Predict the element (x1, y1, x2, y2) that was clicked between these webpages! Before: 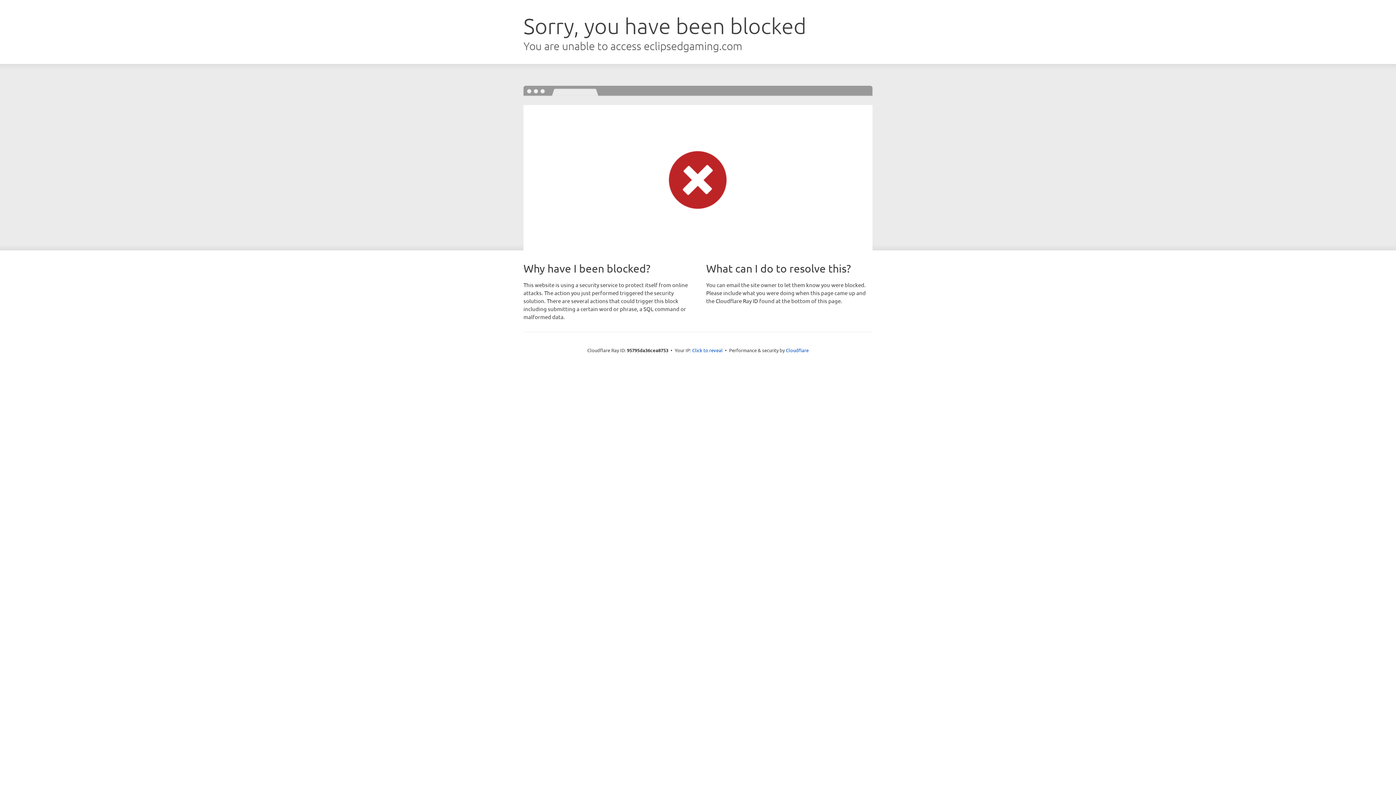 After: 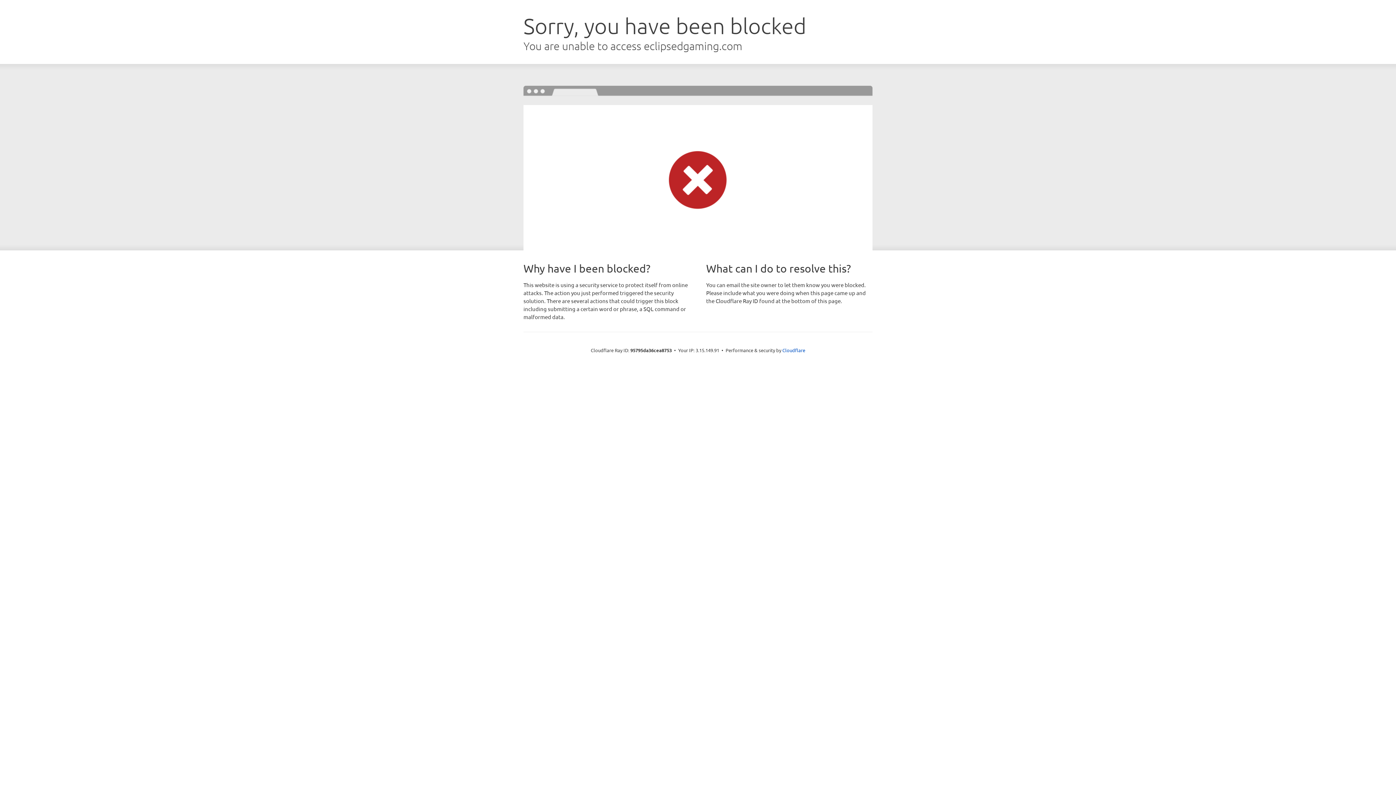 Action: label: Click to reveal bbox: (692, 346, 722, 353)